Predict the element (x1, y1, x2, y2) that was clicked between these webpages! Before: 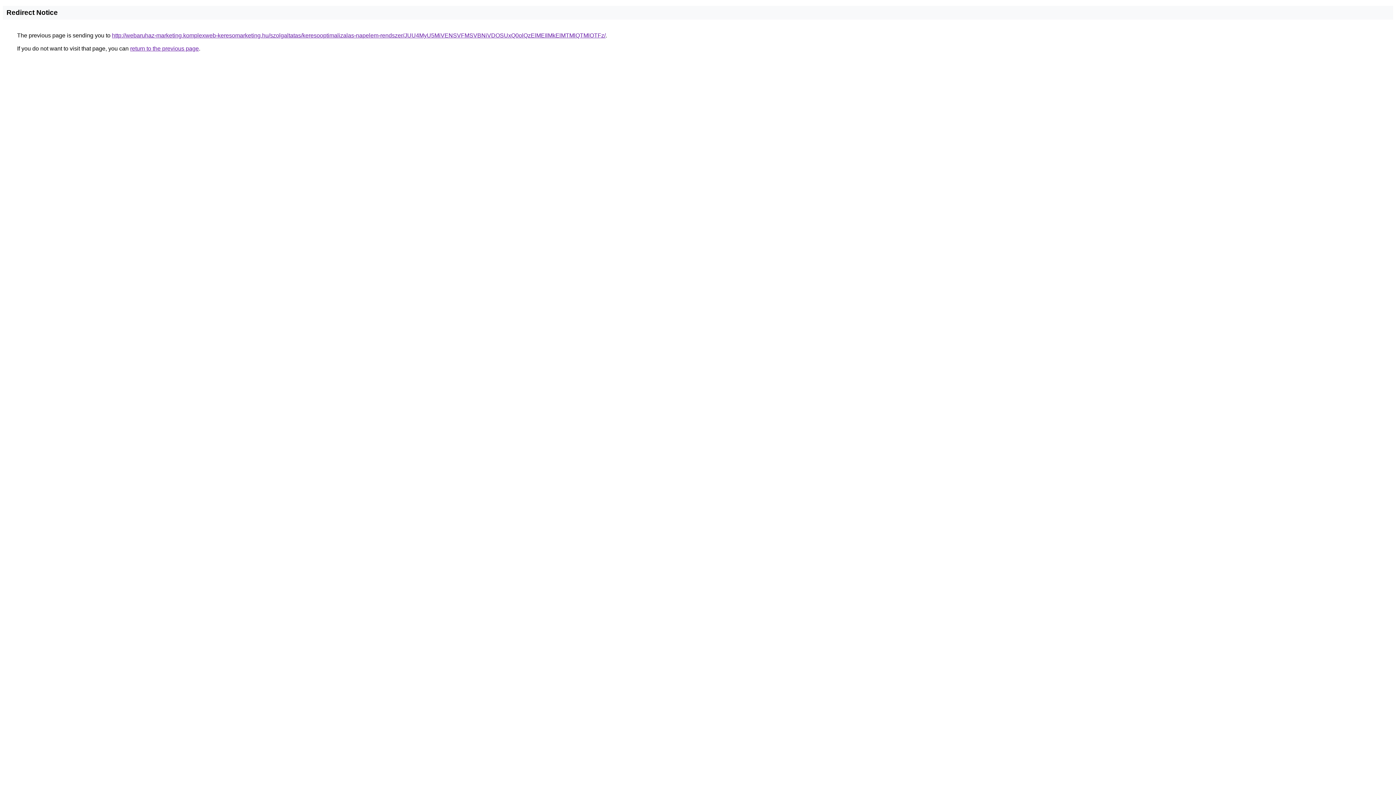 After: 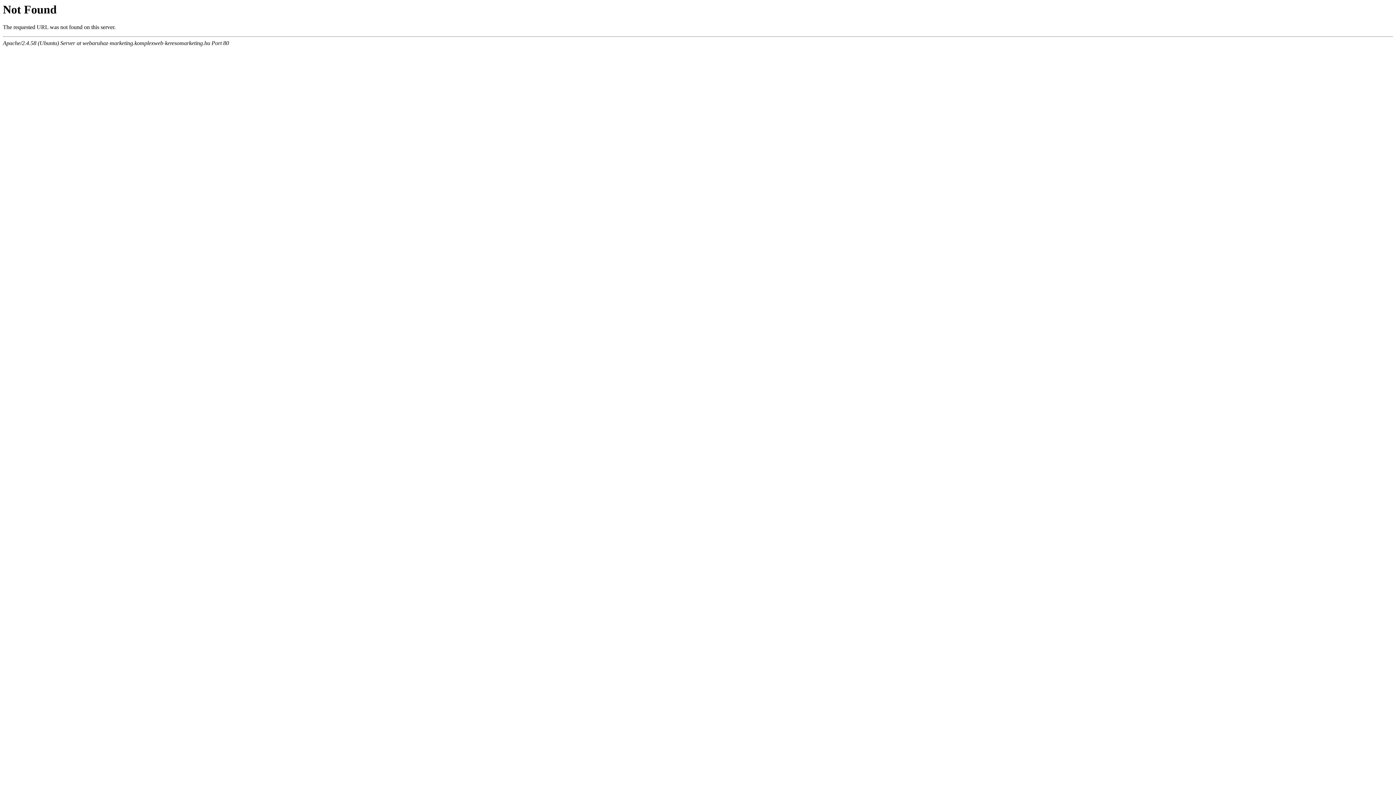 Action: bbox: (112, 32, 605, 38) label: http://webaruhaz-marketing.komplexweb-keresomarketing.hu/szolgaltatas/keresooptimalizalas-napelem-rendszer/JUU4MyU5MiVENSVFMSVBNiVDOSUxQ0olQzElMEIlMkElMTMlQTMlOTFz/